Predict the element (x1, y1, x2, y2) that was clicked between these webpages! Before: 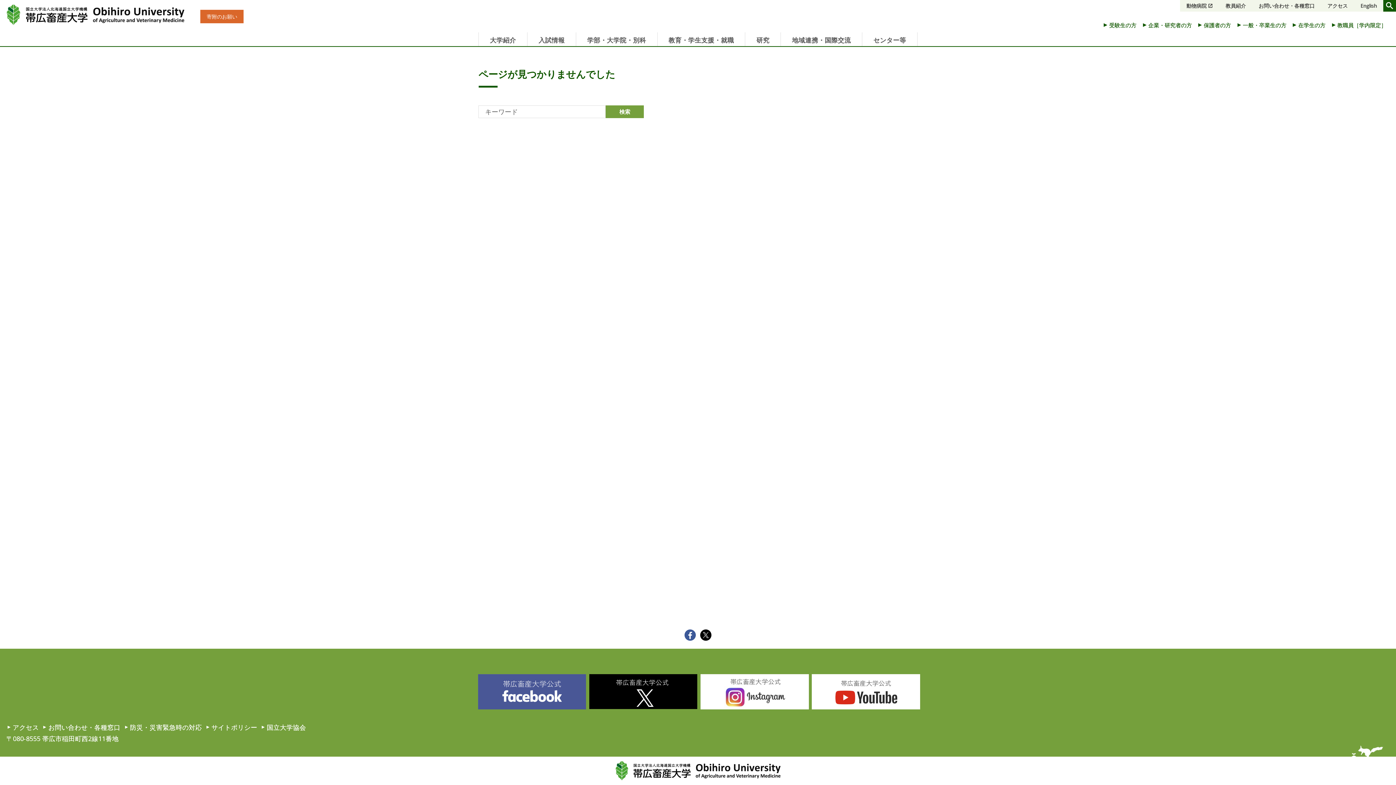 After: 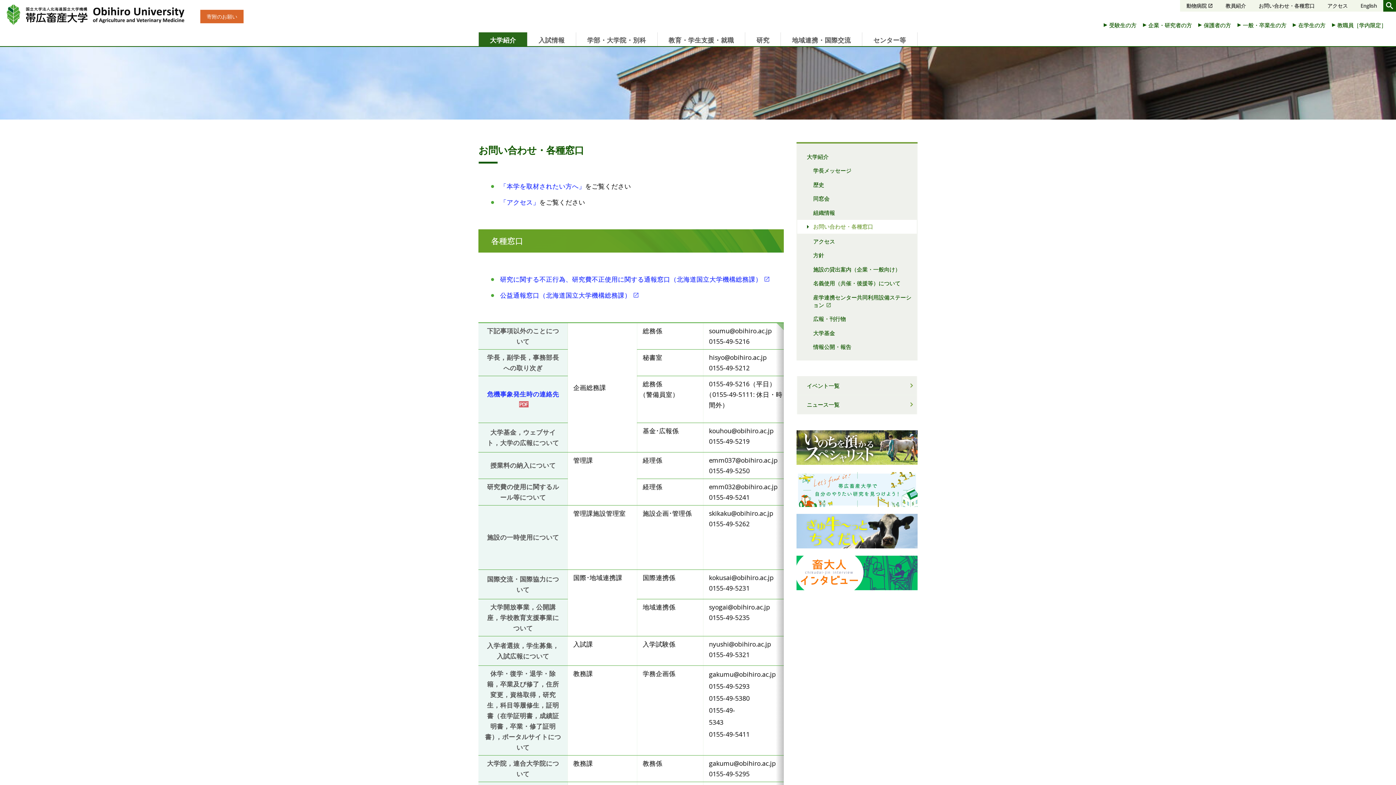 Action: label: お問い合わせ・各種窓口 bbox: (48, 721, 123, 733)